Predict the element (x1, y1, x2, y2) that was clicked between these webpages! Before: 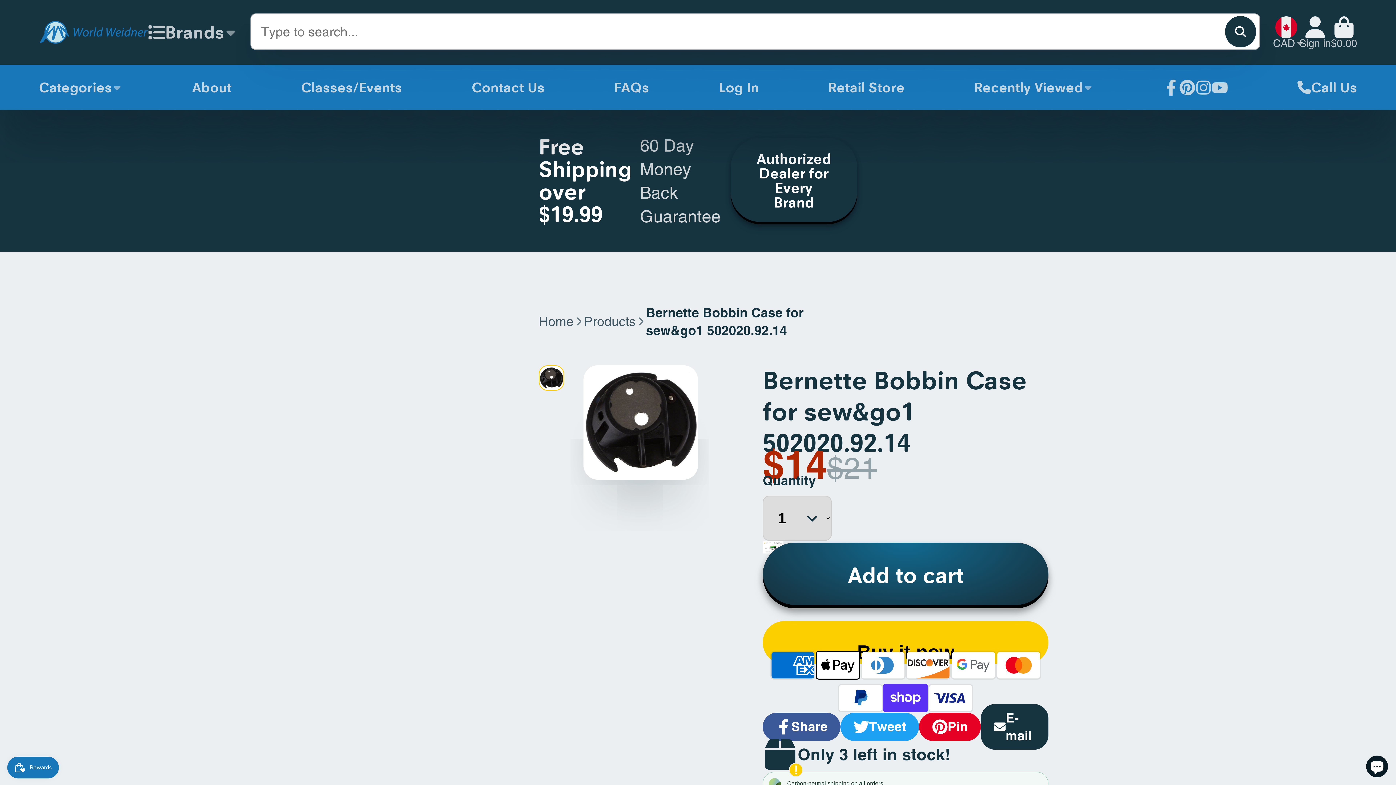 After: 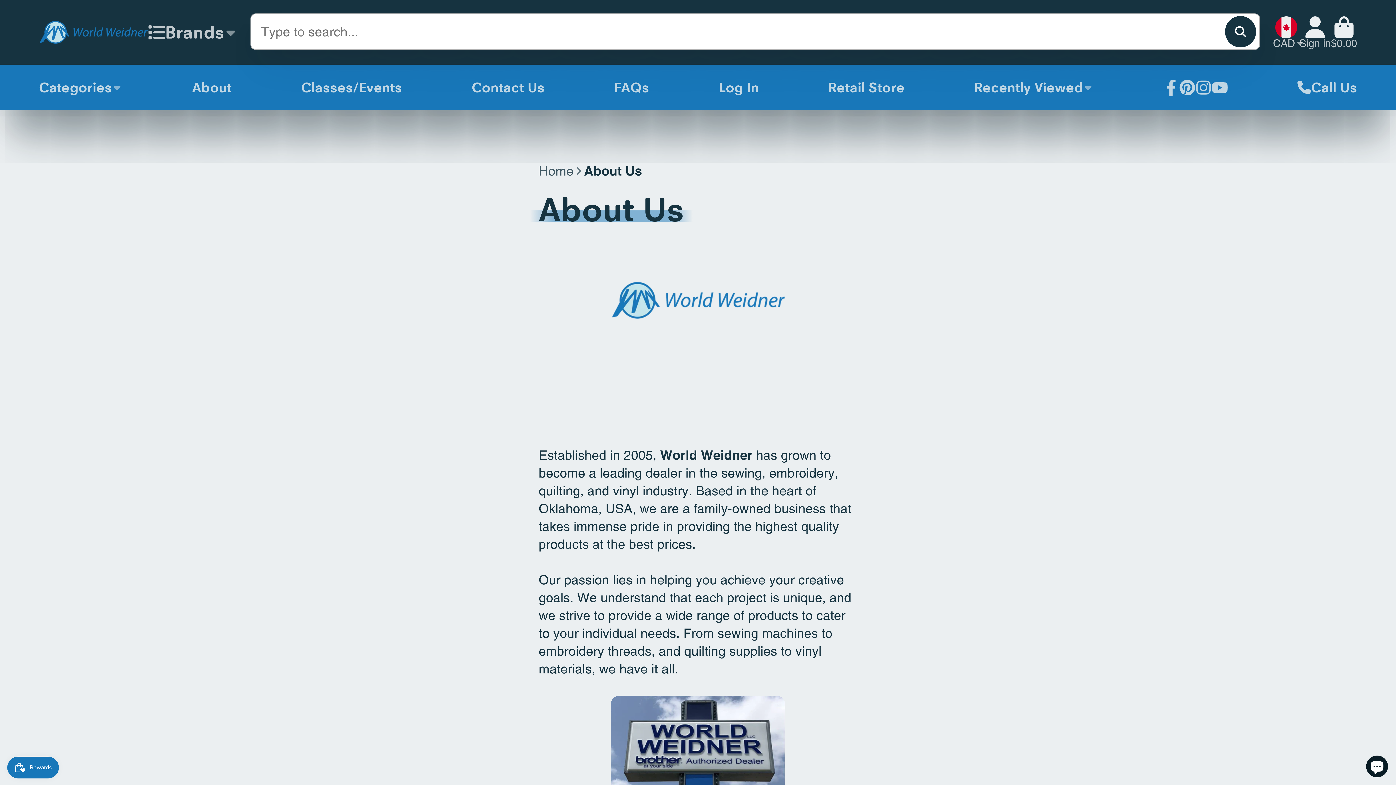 Action: label: About bbox: (192, 64, 231, 110)